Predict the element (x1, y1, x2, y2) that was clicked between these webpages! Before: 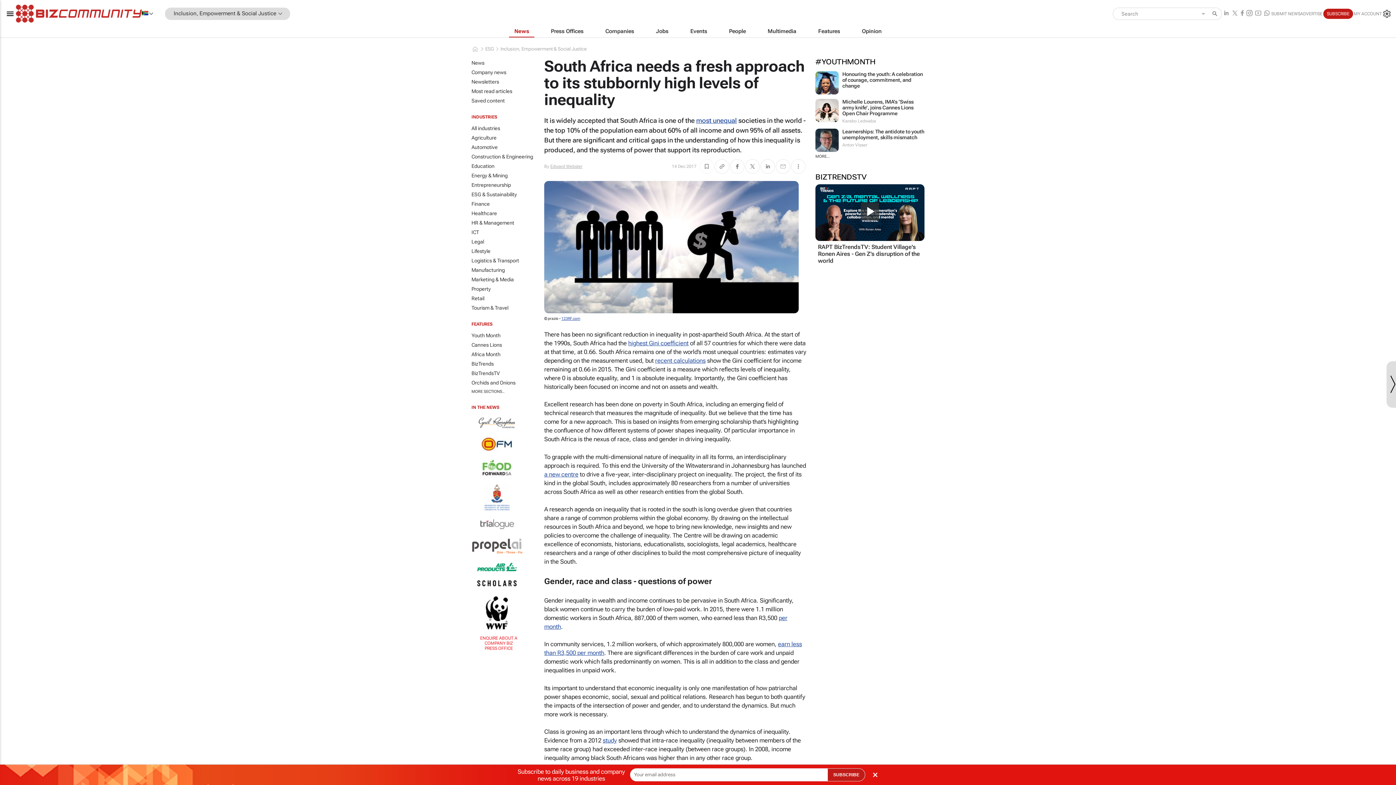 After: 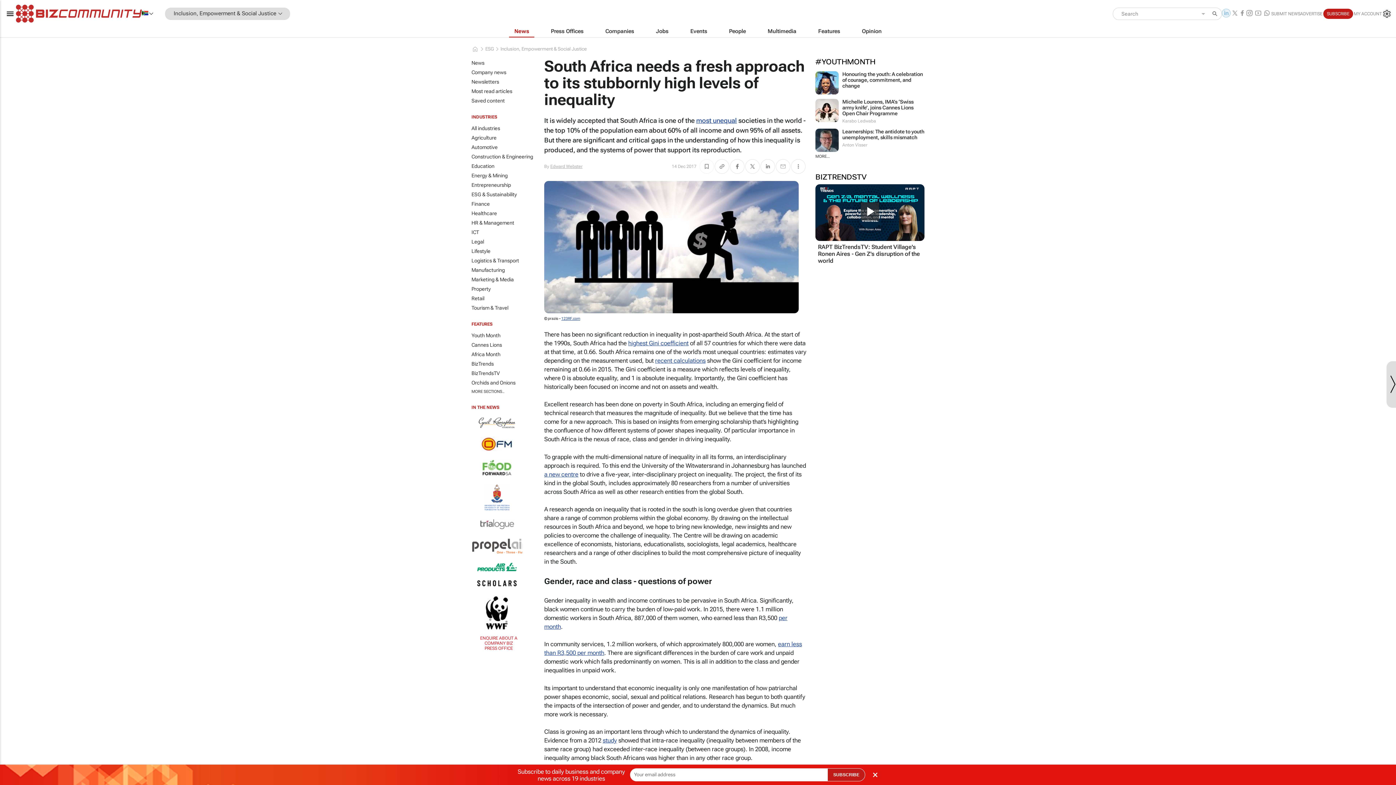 Action: bbox: (1222, 8, 1230, 18)